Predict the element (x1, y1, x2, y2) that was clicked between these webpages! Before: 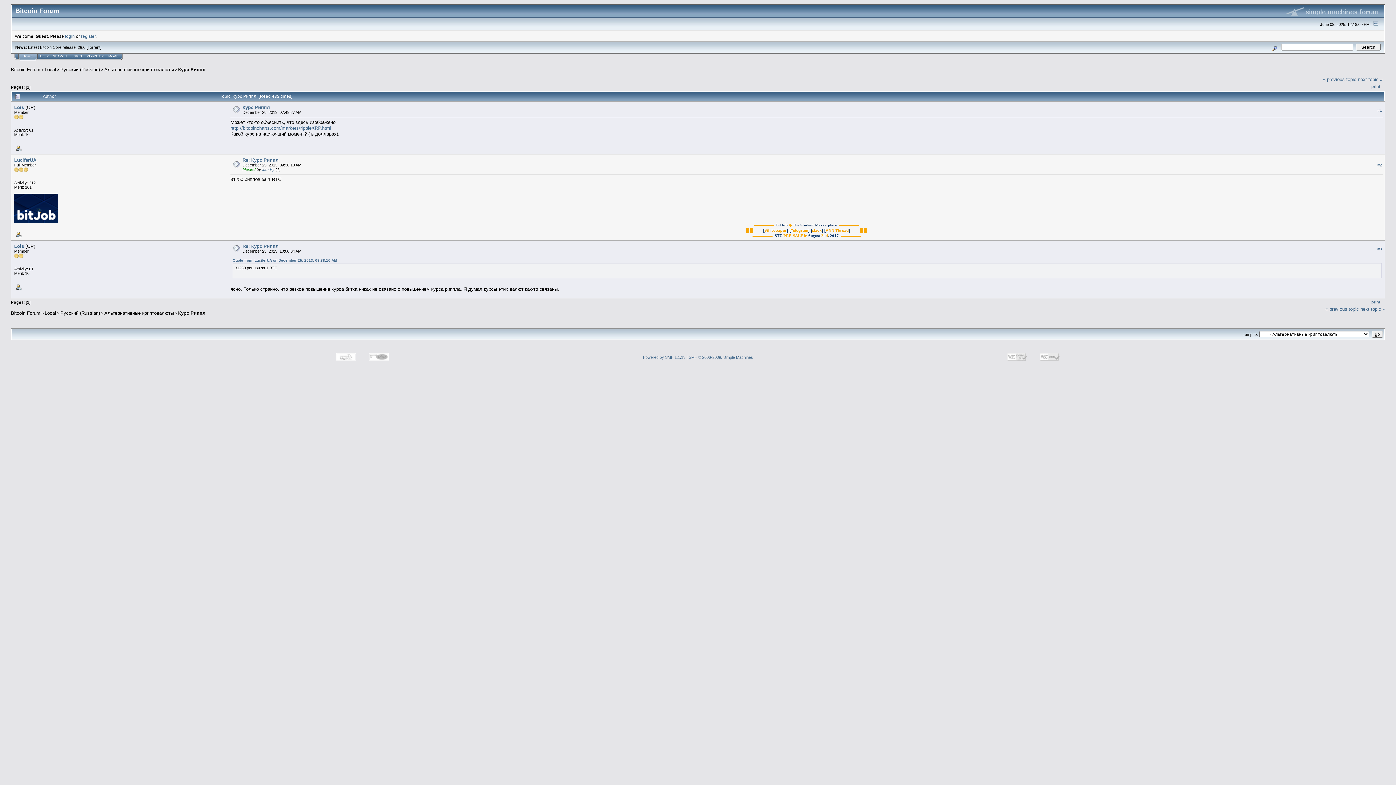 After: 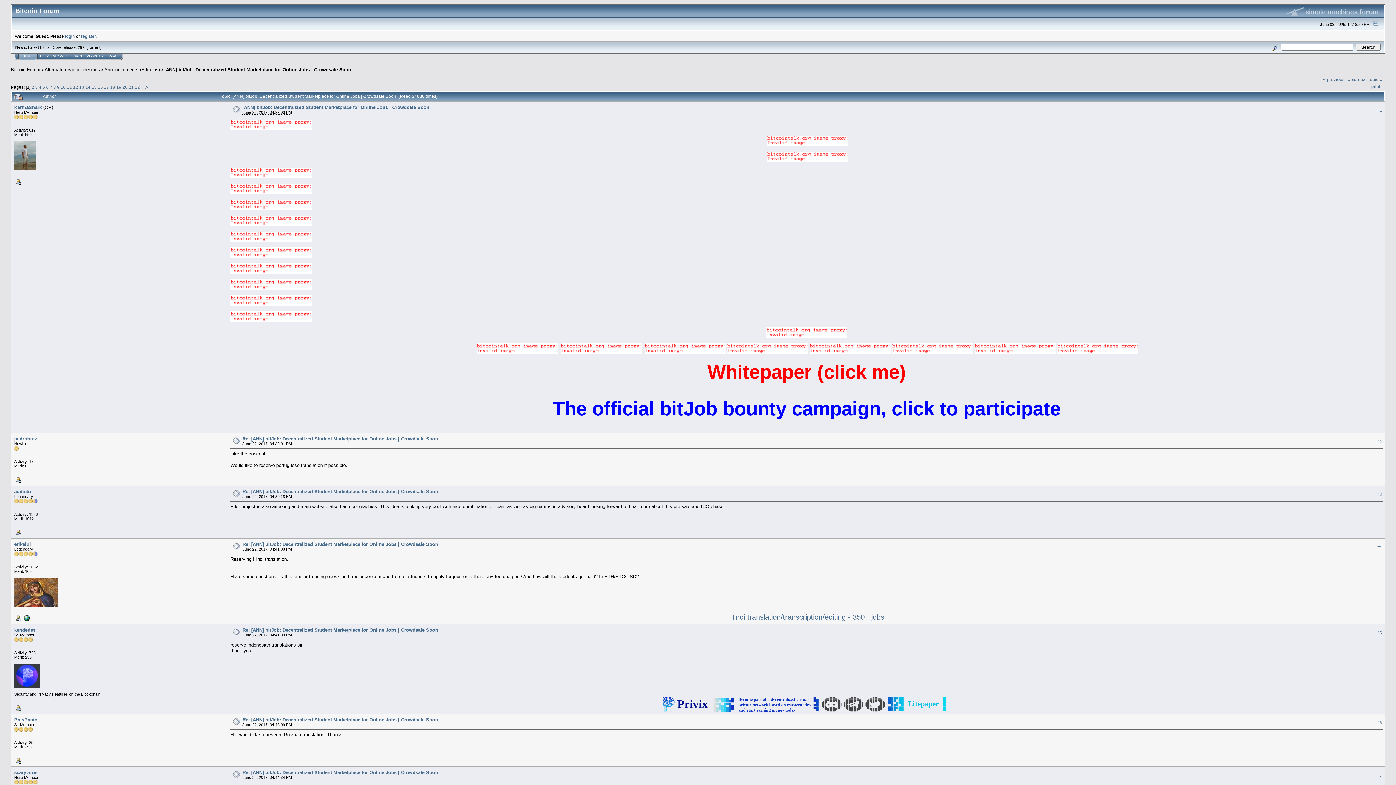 Action: label: ANN Thread bbox: (825, 227, 849, 232)